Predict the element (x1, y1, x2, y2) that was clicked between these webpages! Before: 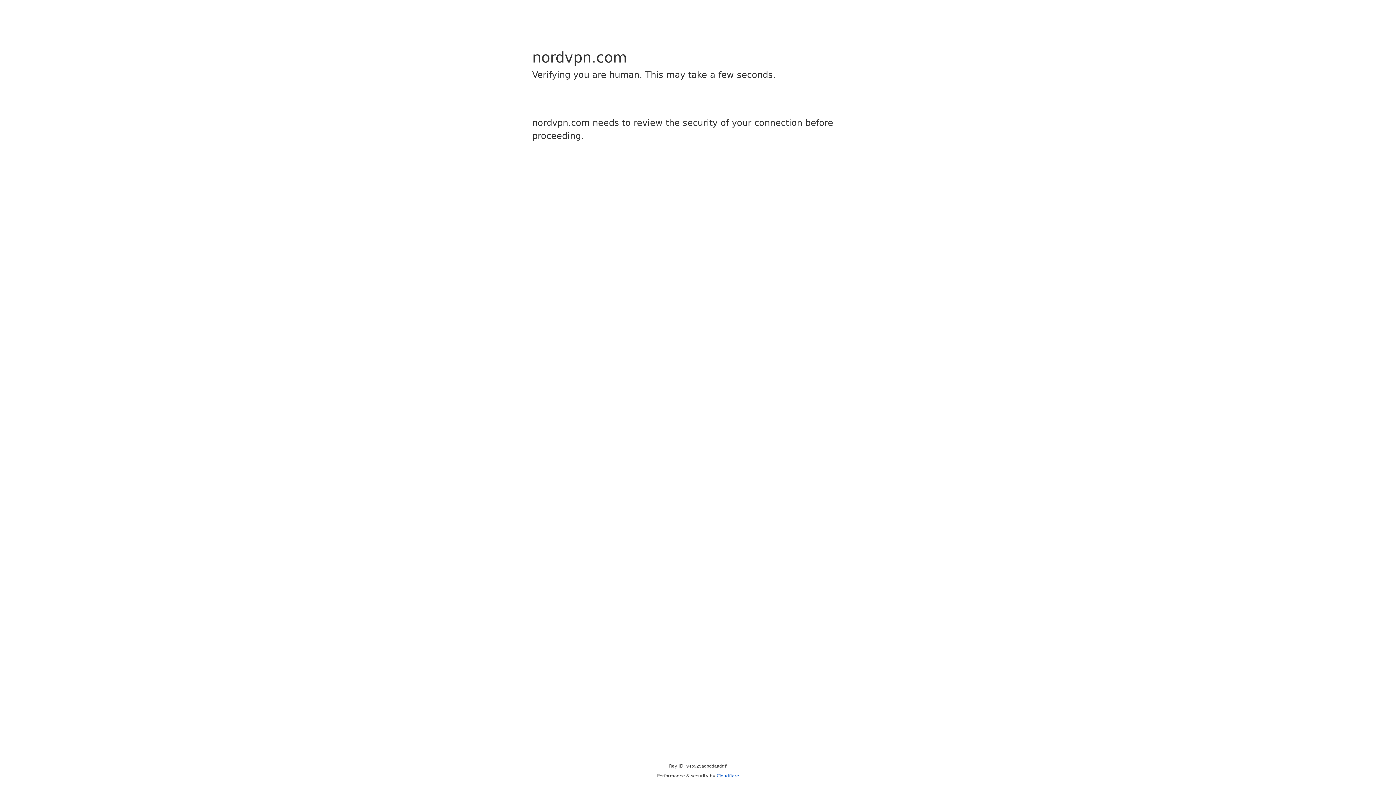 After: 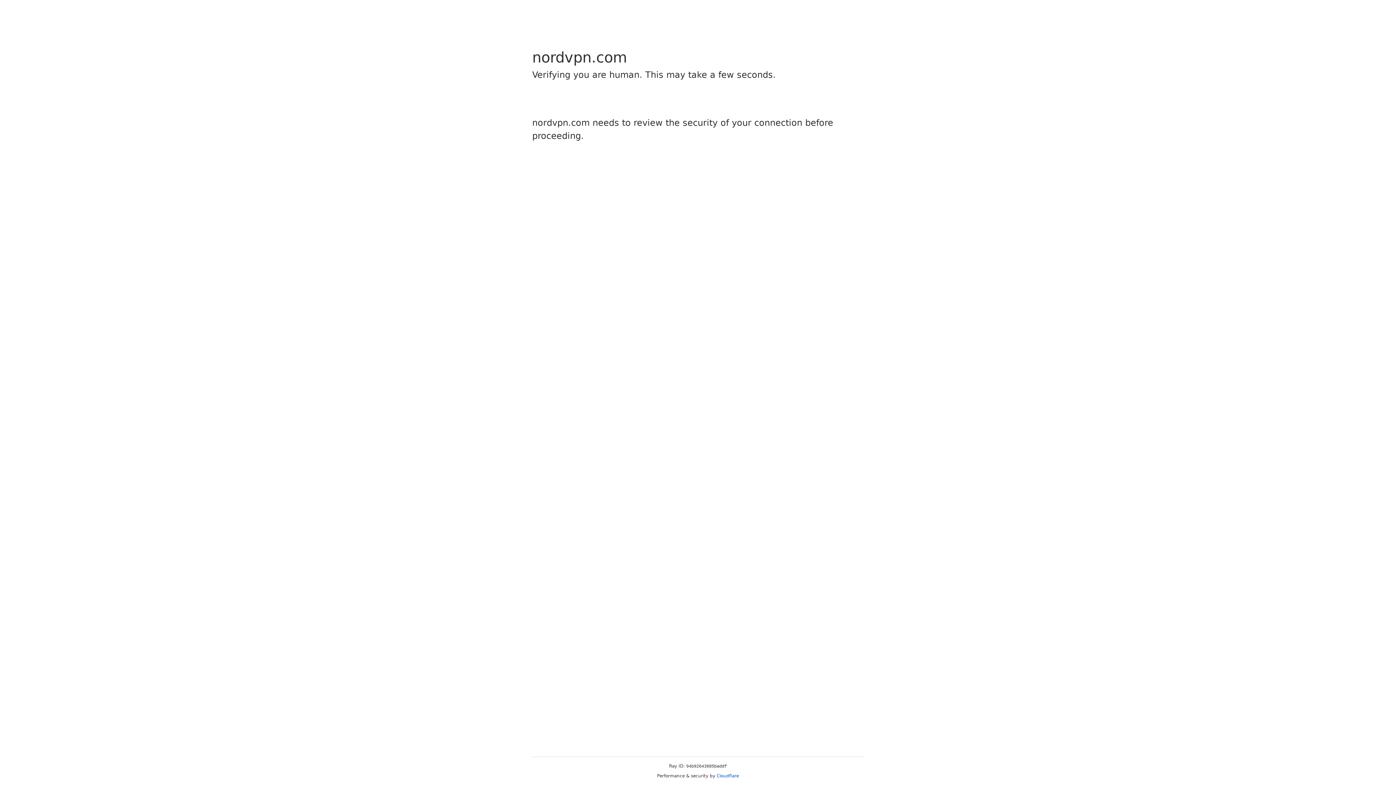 Action: bbox: (716, 773, 739, 778) label: Cloudflare